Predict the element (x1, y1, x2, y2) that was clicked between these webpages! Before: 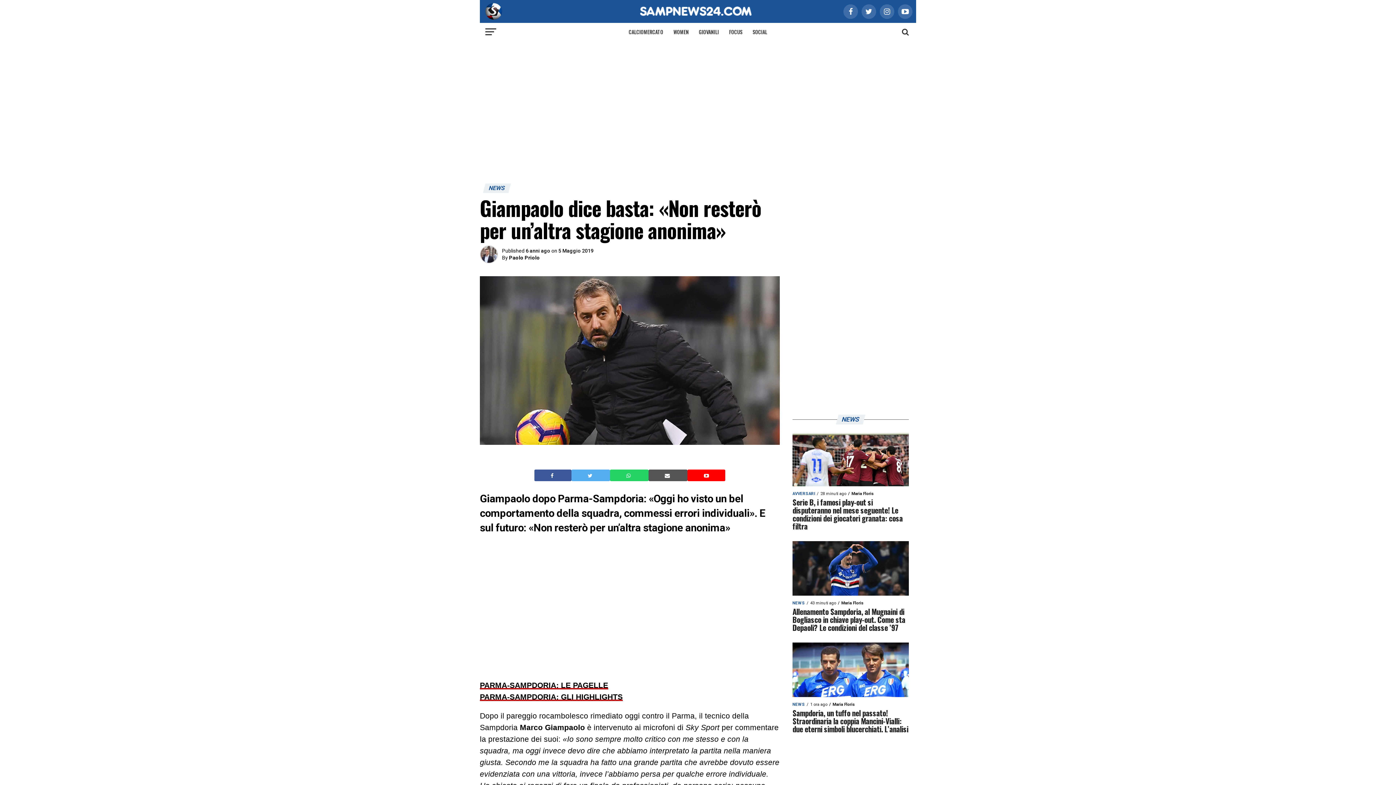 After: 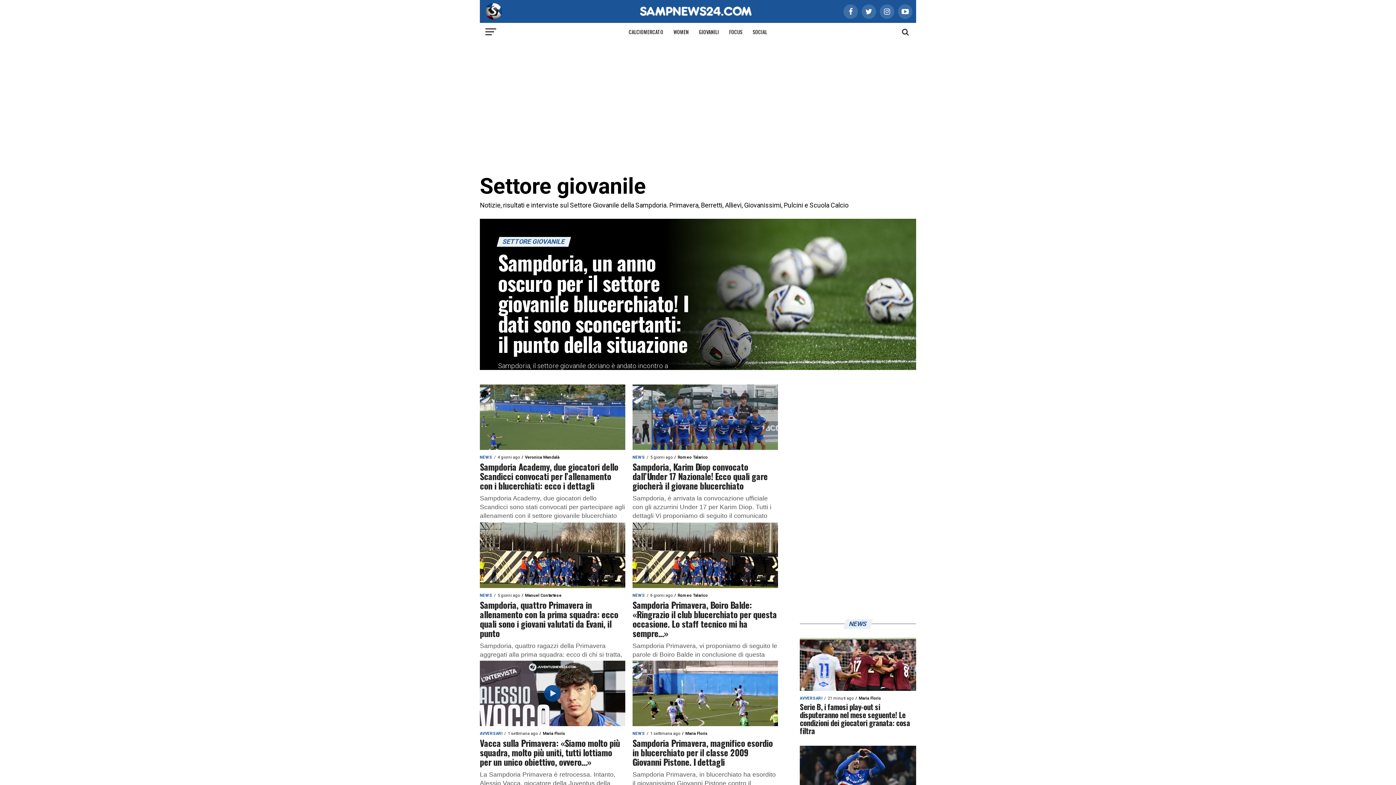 Action: bbox: (694, 22, 723, 41) label: GIOVANILI